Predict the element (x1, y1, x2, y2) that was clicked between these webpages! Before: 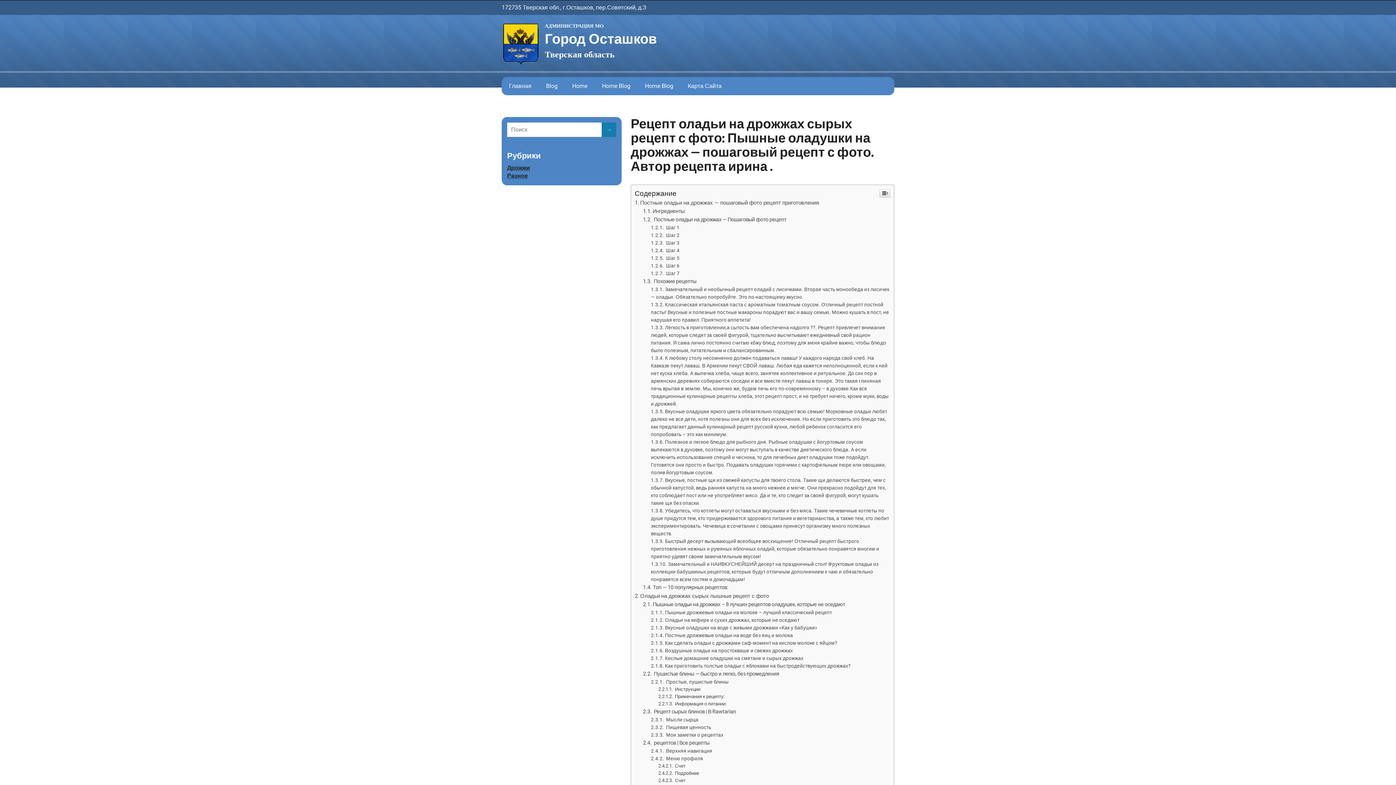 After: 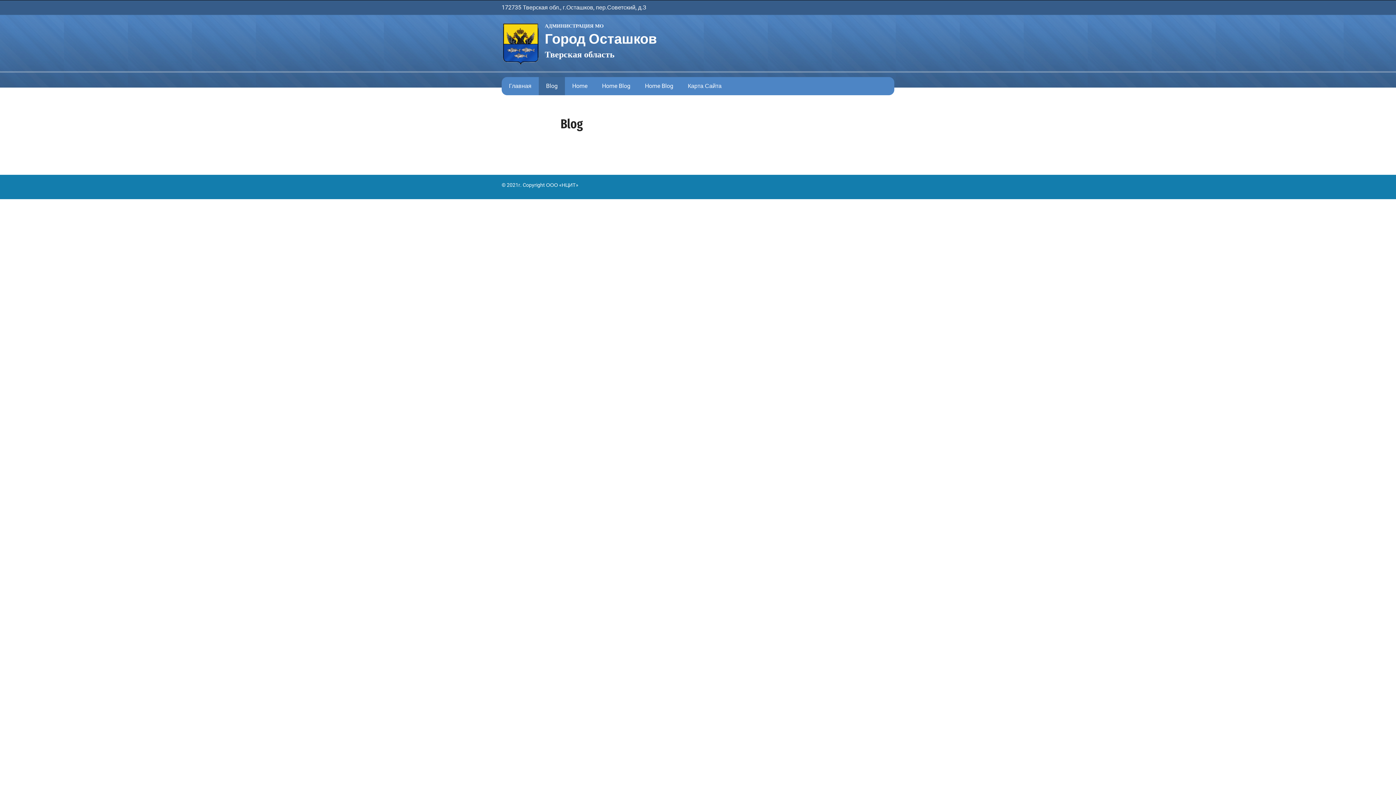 Action: bbox: (538, 77, 565, 95) label: Blog